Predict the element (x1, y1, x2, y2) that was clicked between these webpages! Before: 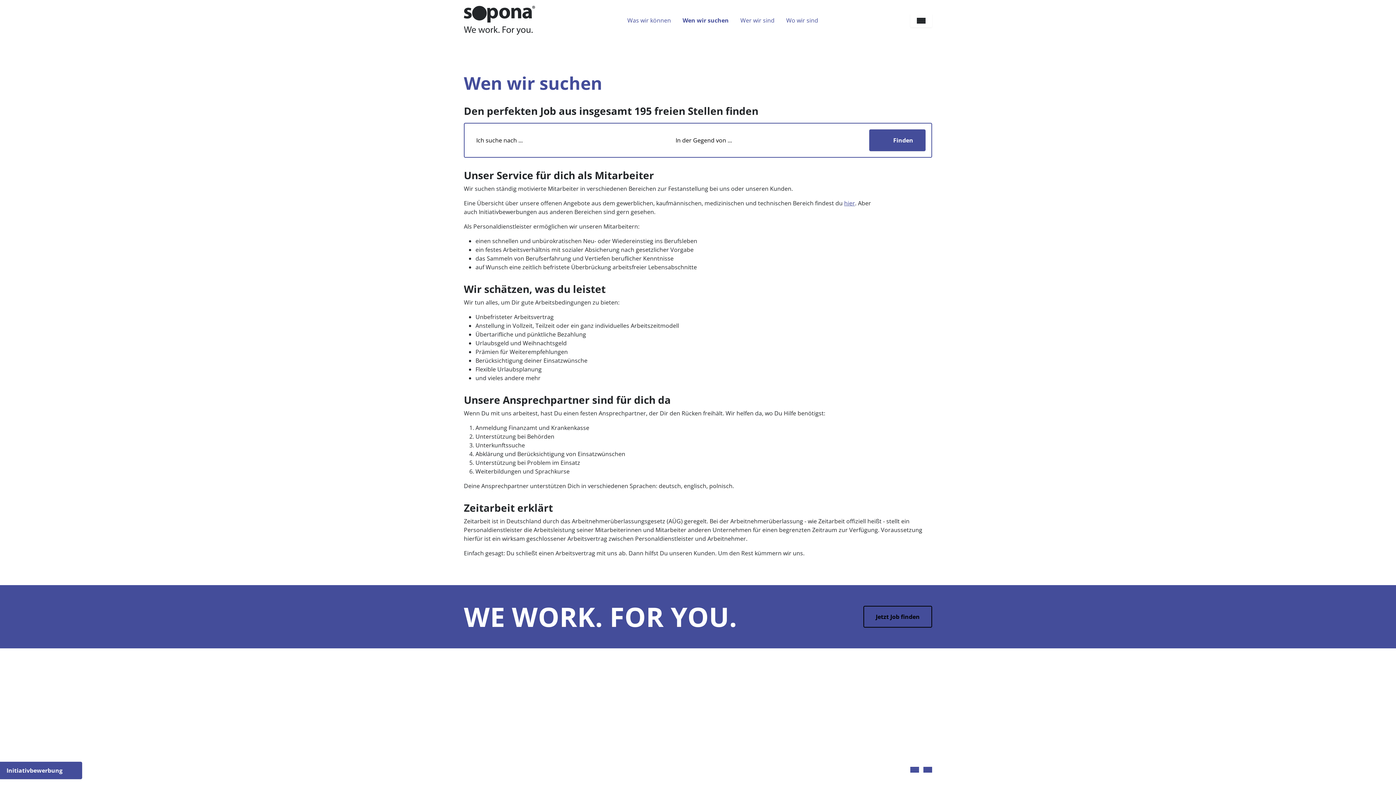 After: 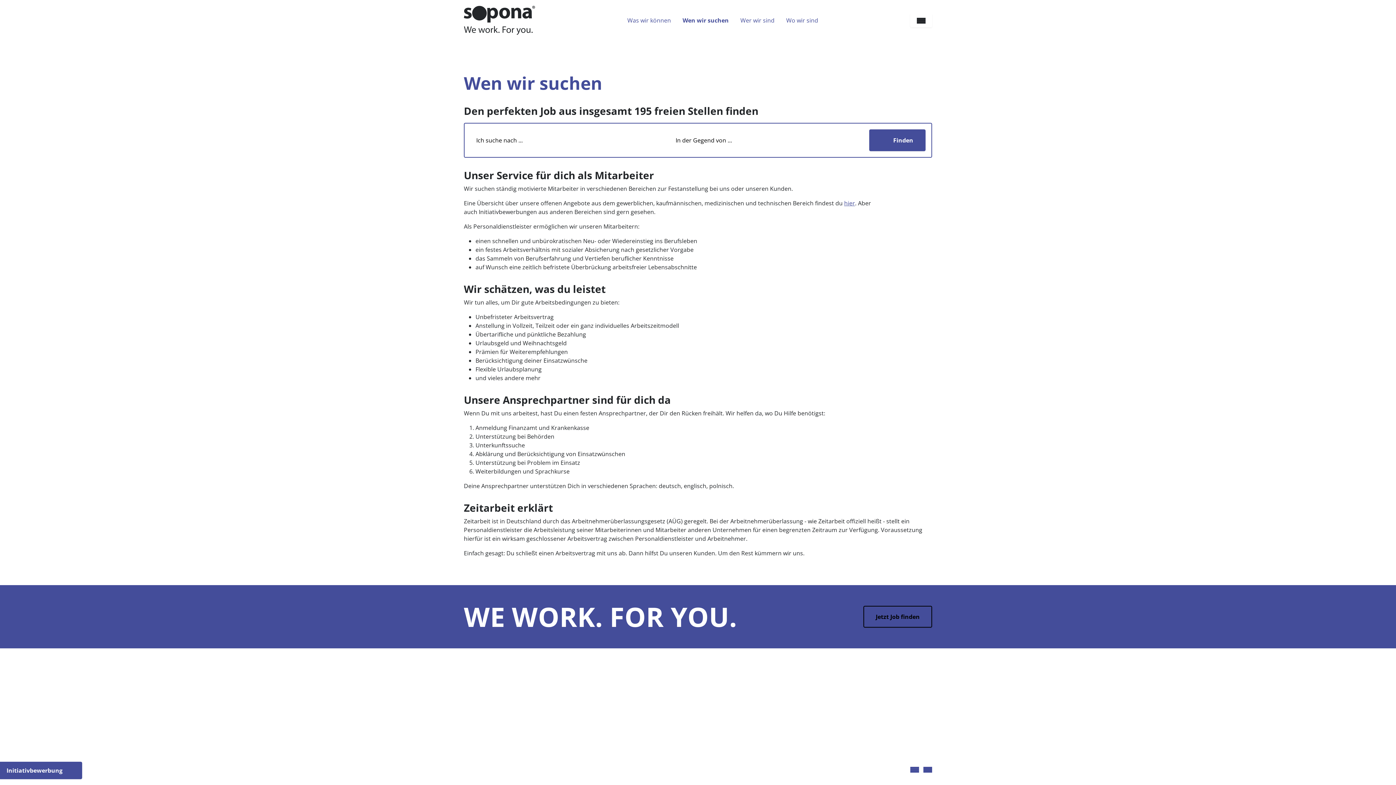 Action: bbox: (651, 660, 698, 669) label: Wen wir suchen
(aktiv)